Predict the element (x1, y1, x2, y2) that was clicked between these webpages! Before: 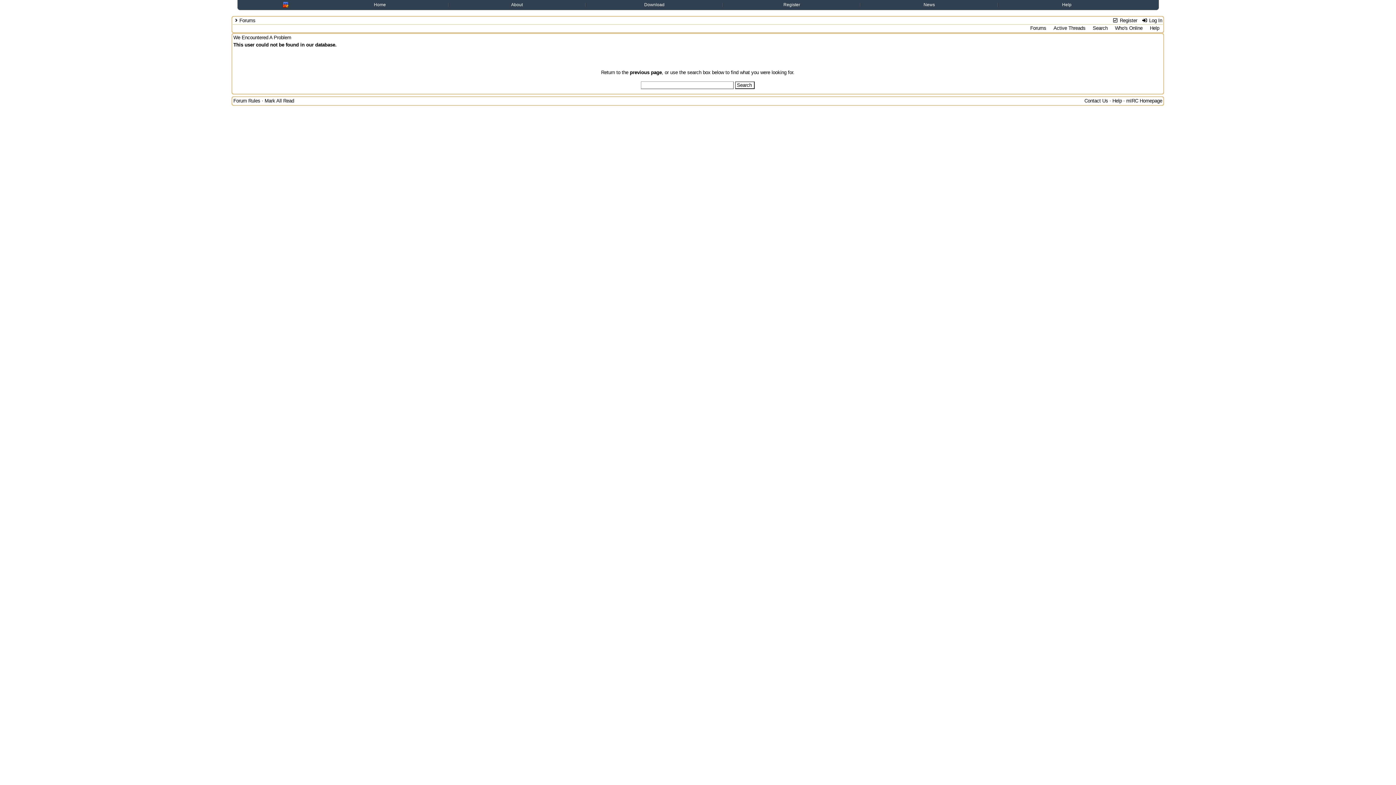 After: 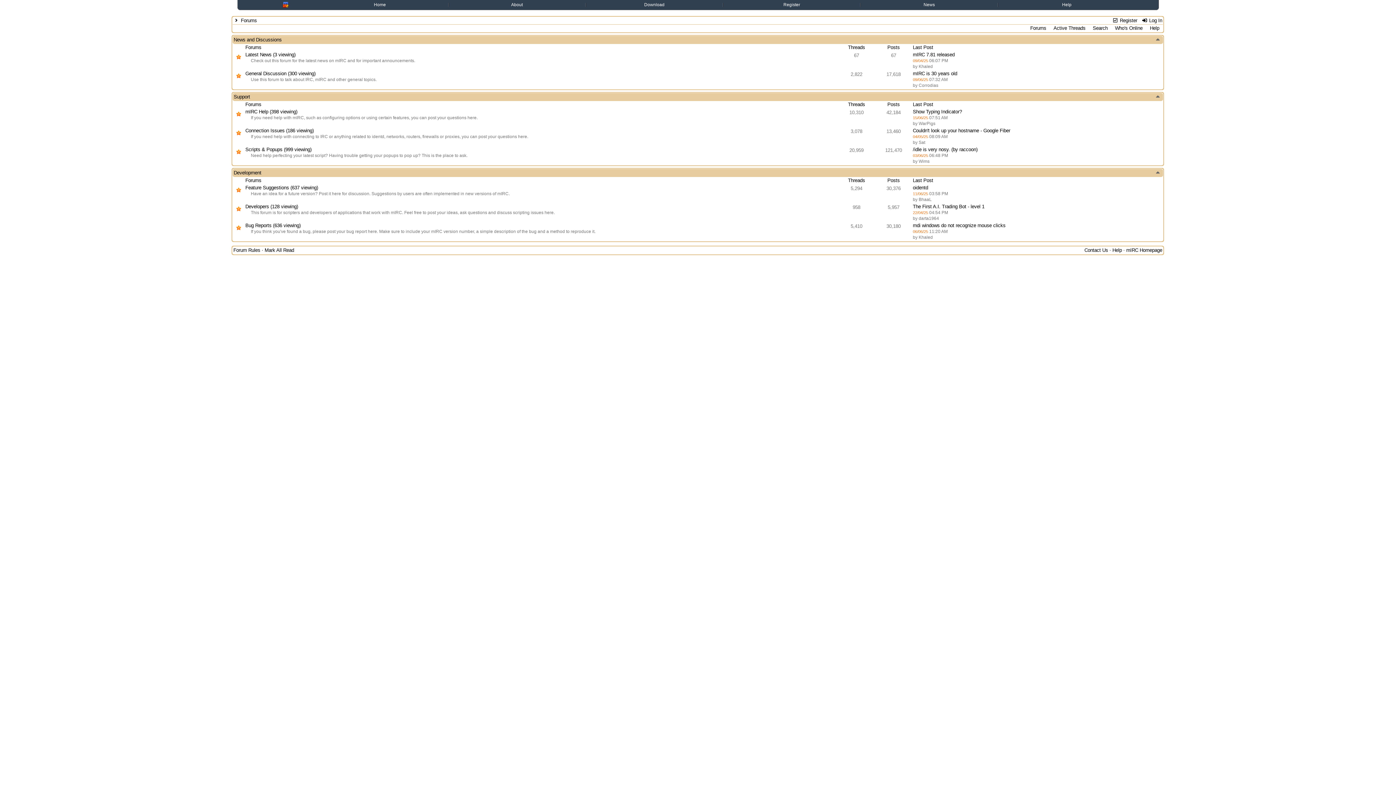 Action: label: Forums bbox: (239, 17, 255, 23)